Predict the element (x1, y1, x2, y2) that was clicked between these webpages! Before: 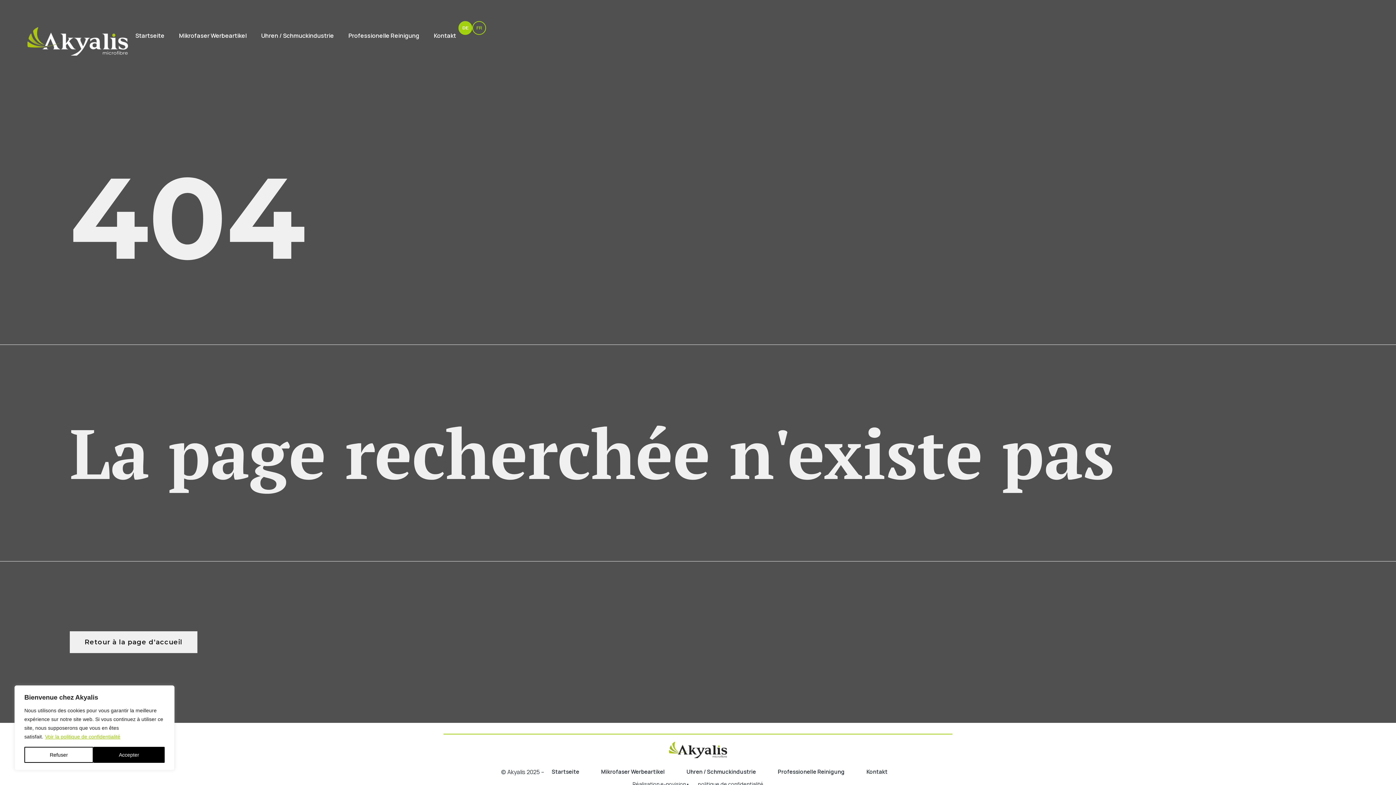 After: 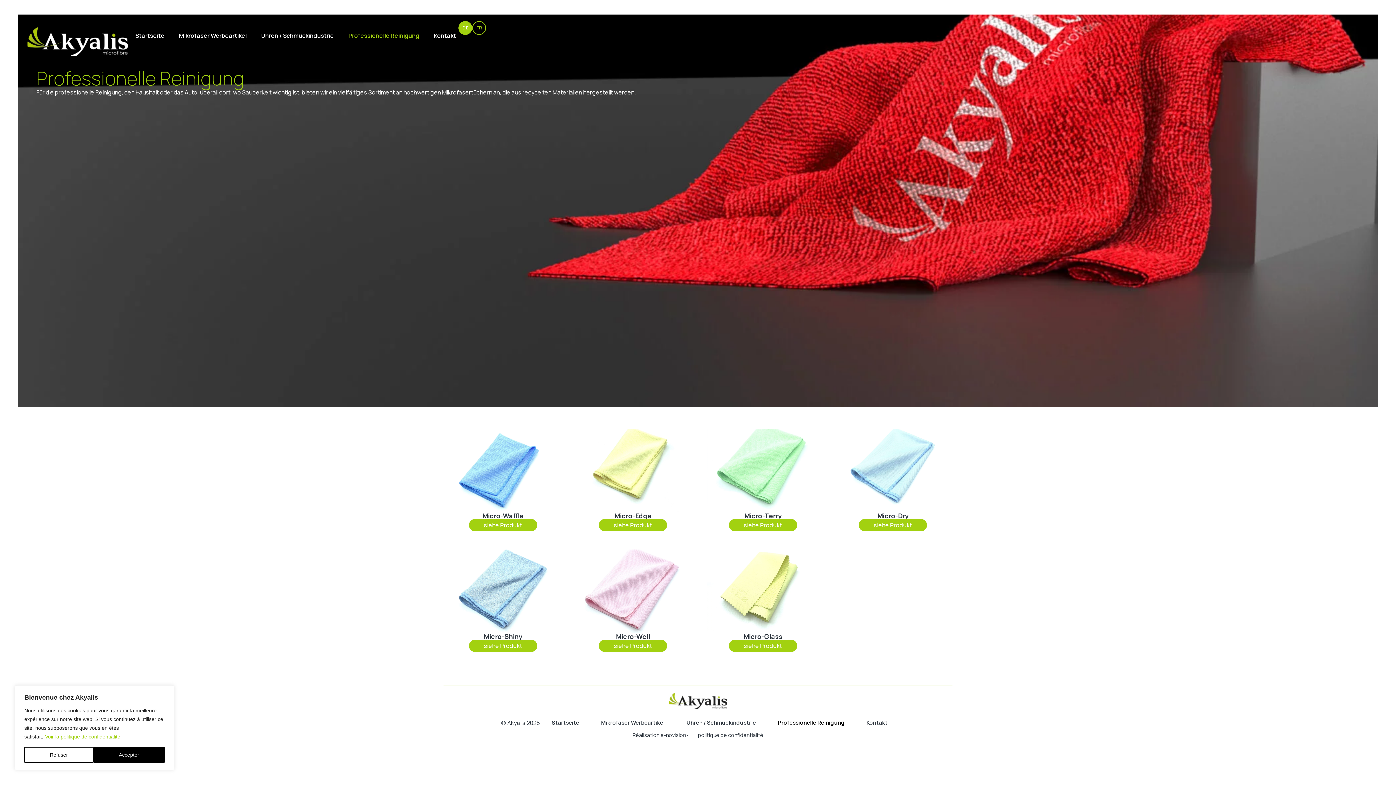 Action: label: Professionelle Reinigung bbox: (341, 27, 426, 44)